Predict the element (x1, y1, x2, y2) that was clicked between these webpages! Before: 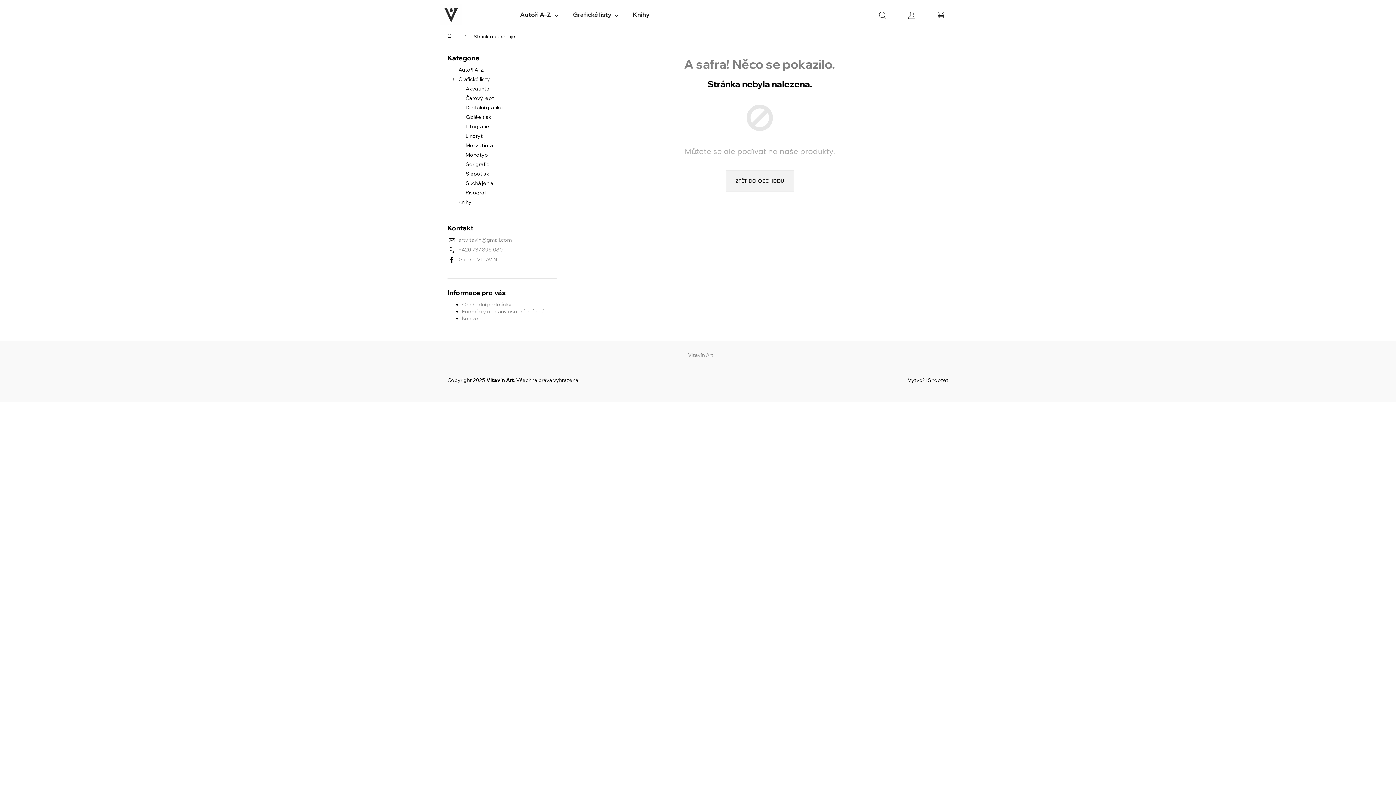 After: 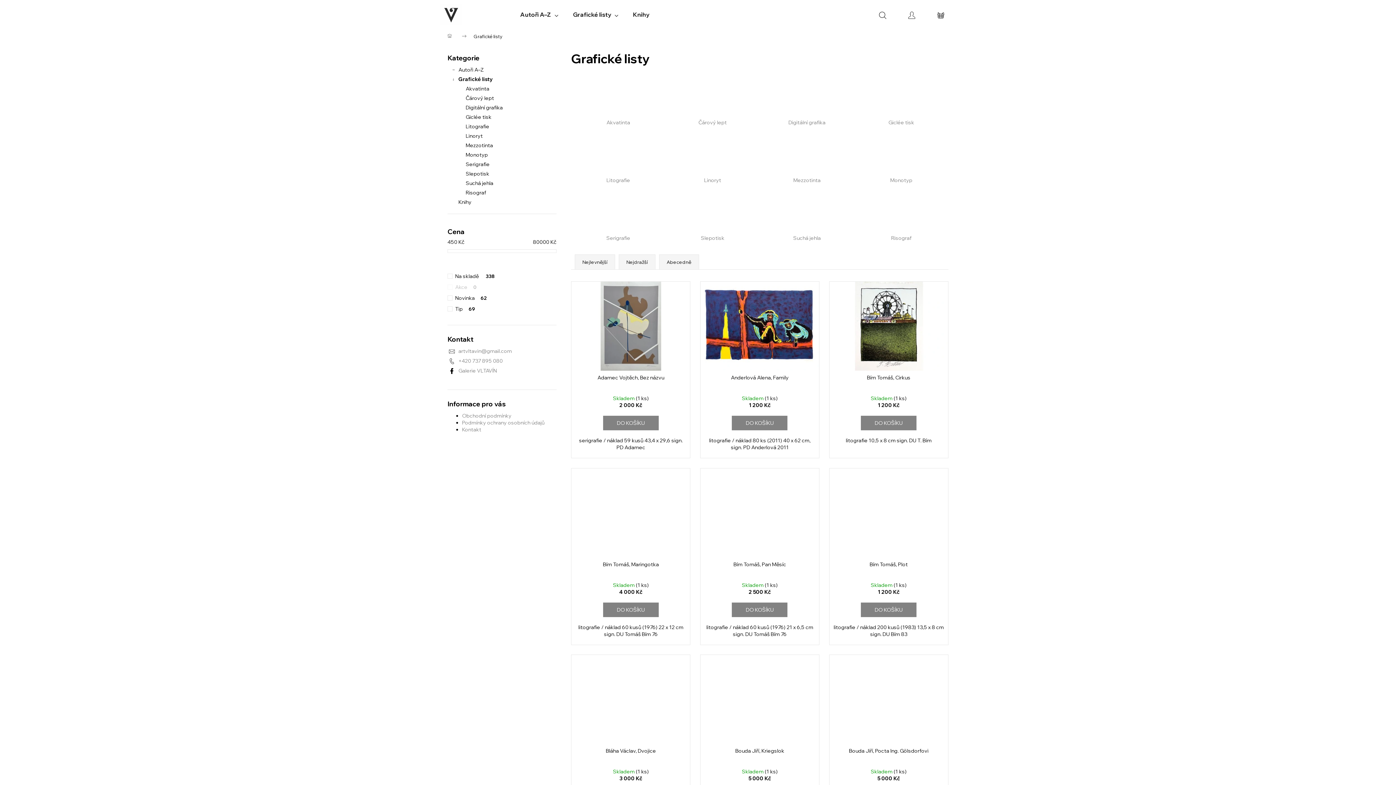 Action: label: Grafické listy
  bbox: (447, 74, 556, 84)